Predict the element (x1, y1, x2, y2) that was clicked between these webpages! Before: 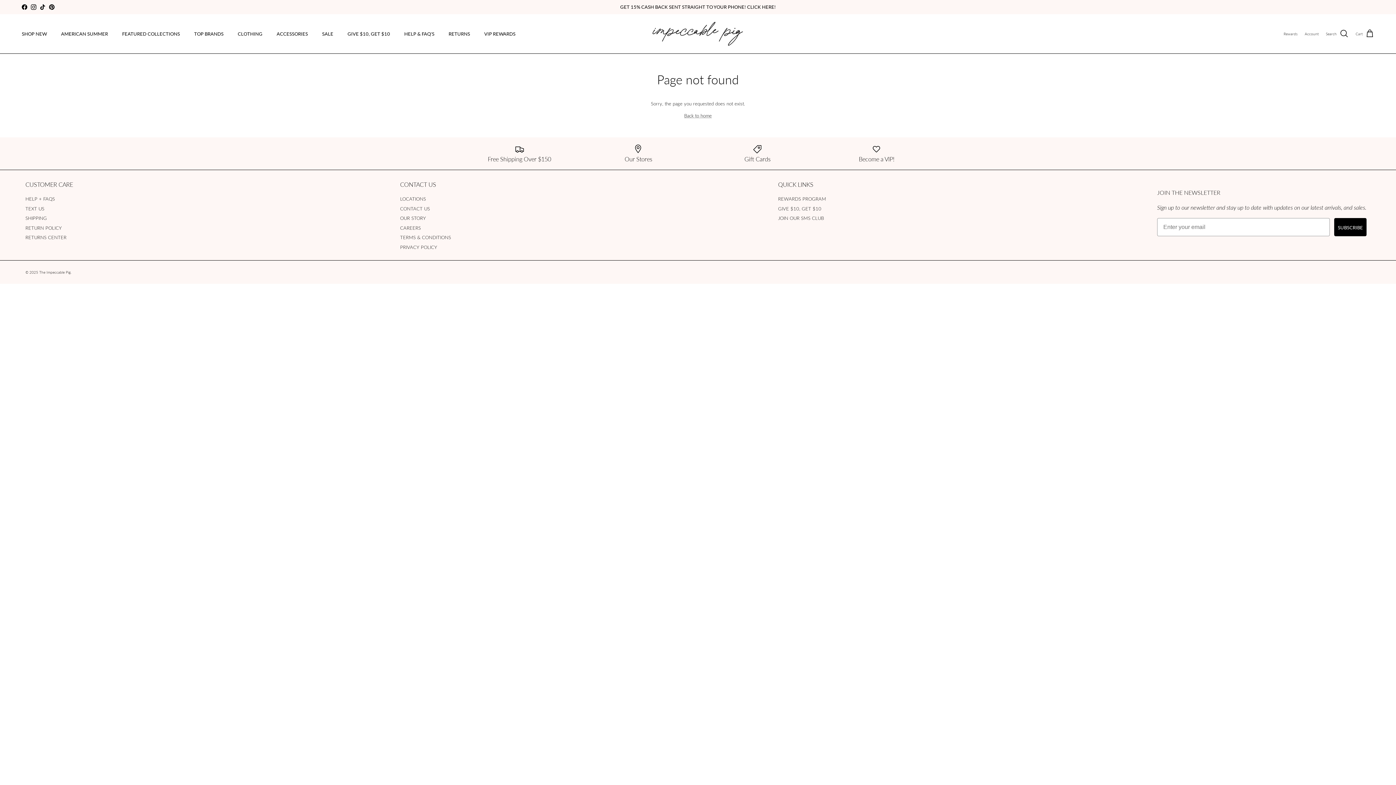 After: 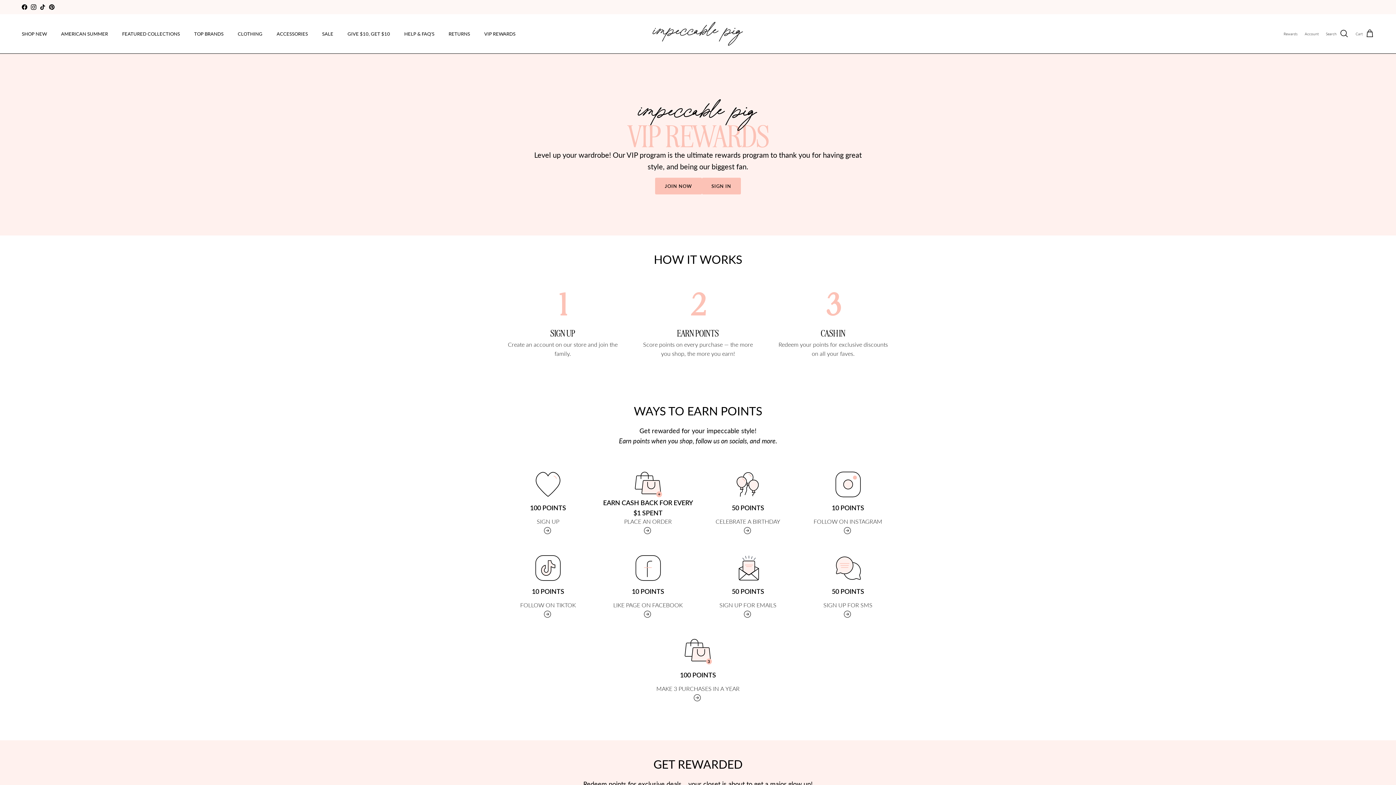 Action: label: VIP REWARDS bbox: (477, 22, 522, 45)